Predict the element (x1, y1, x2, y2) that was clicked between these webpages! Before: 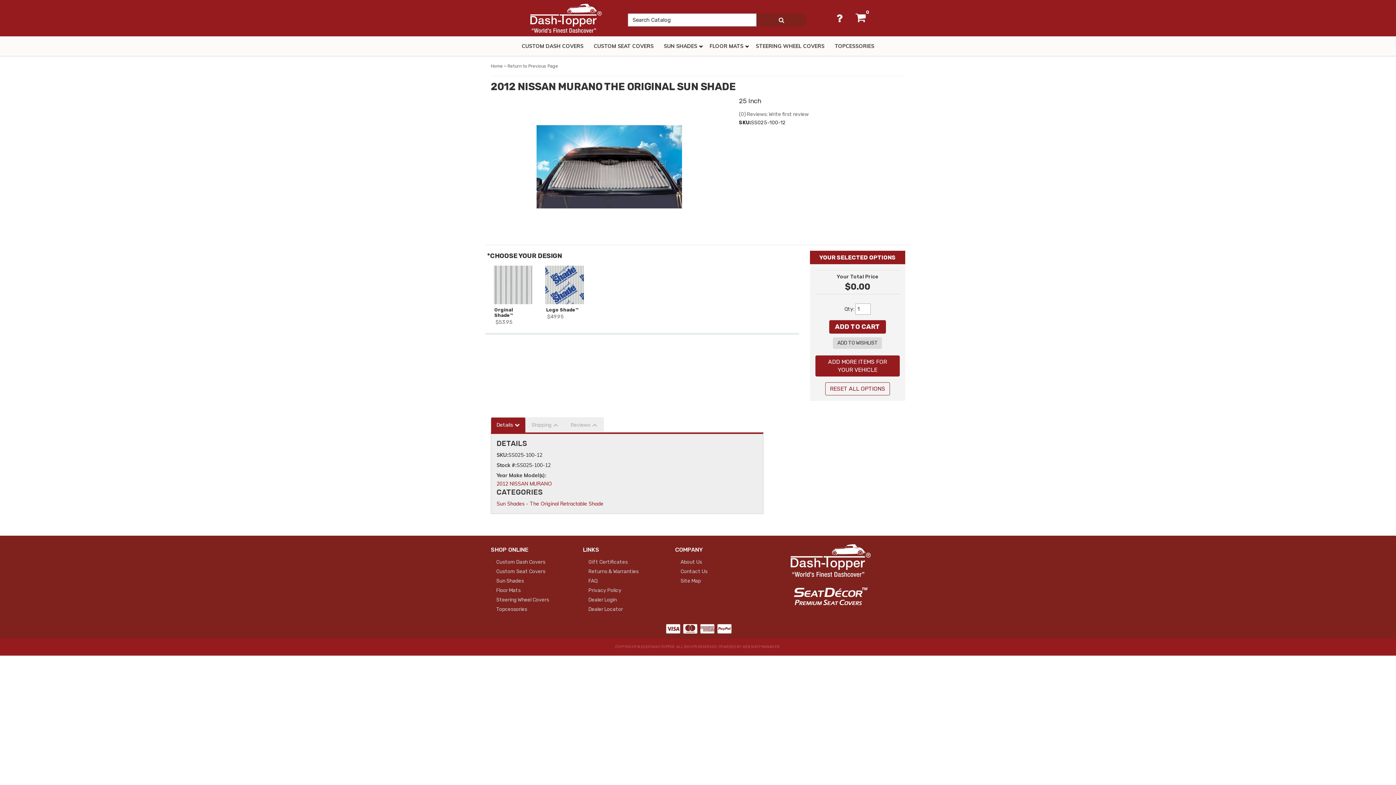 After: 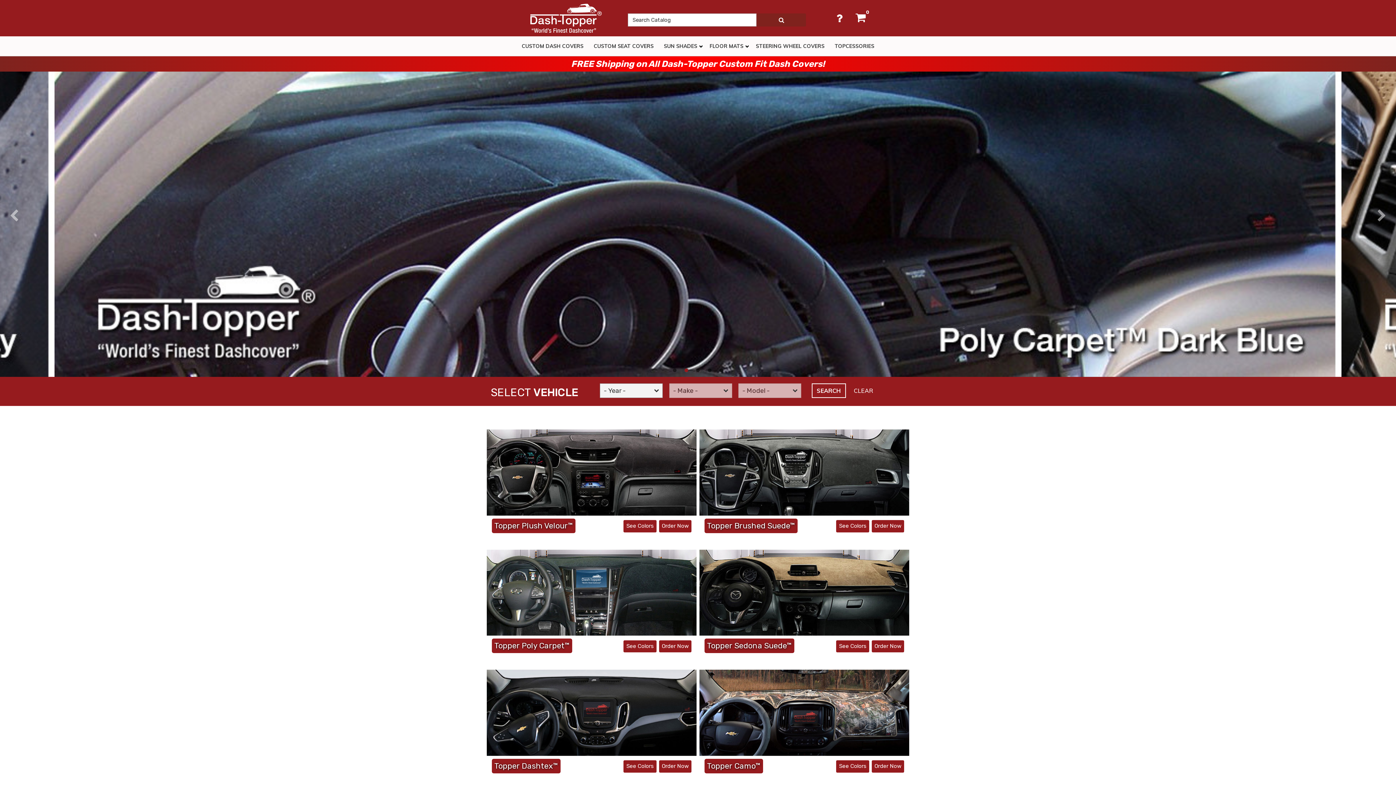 Action: bbox: (496, 558, 572, 566) label: Custom Dash Covers